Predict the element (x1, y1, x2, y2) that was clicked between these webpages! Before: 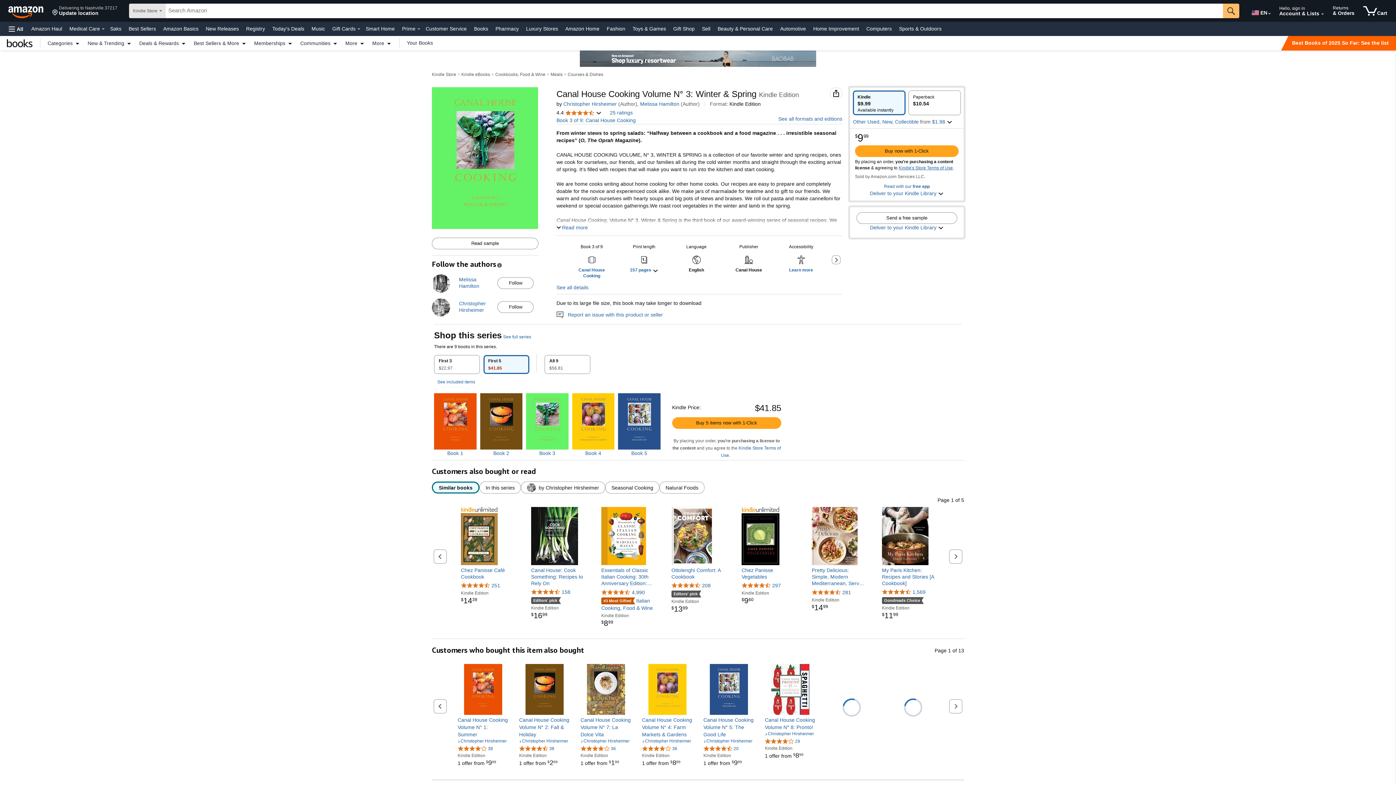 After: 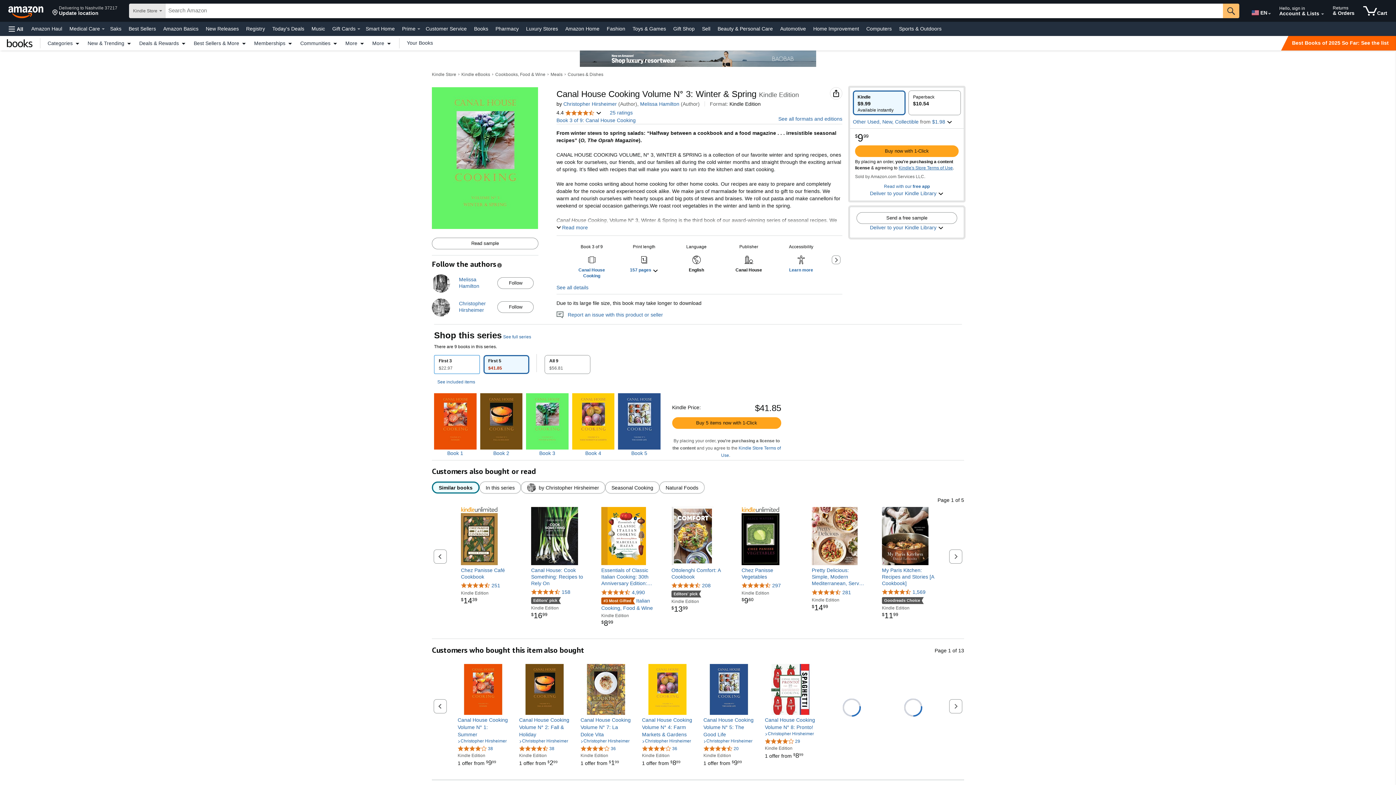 Action: bbox: (434, 355, 479, 373) label: First 3
$22.97